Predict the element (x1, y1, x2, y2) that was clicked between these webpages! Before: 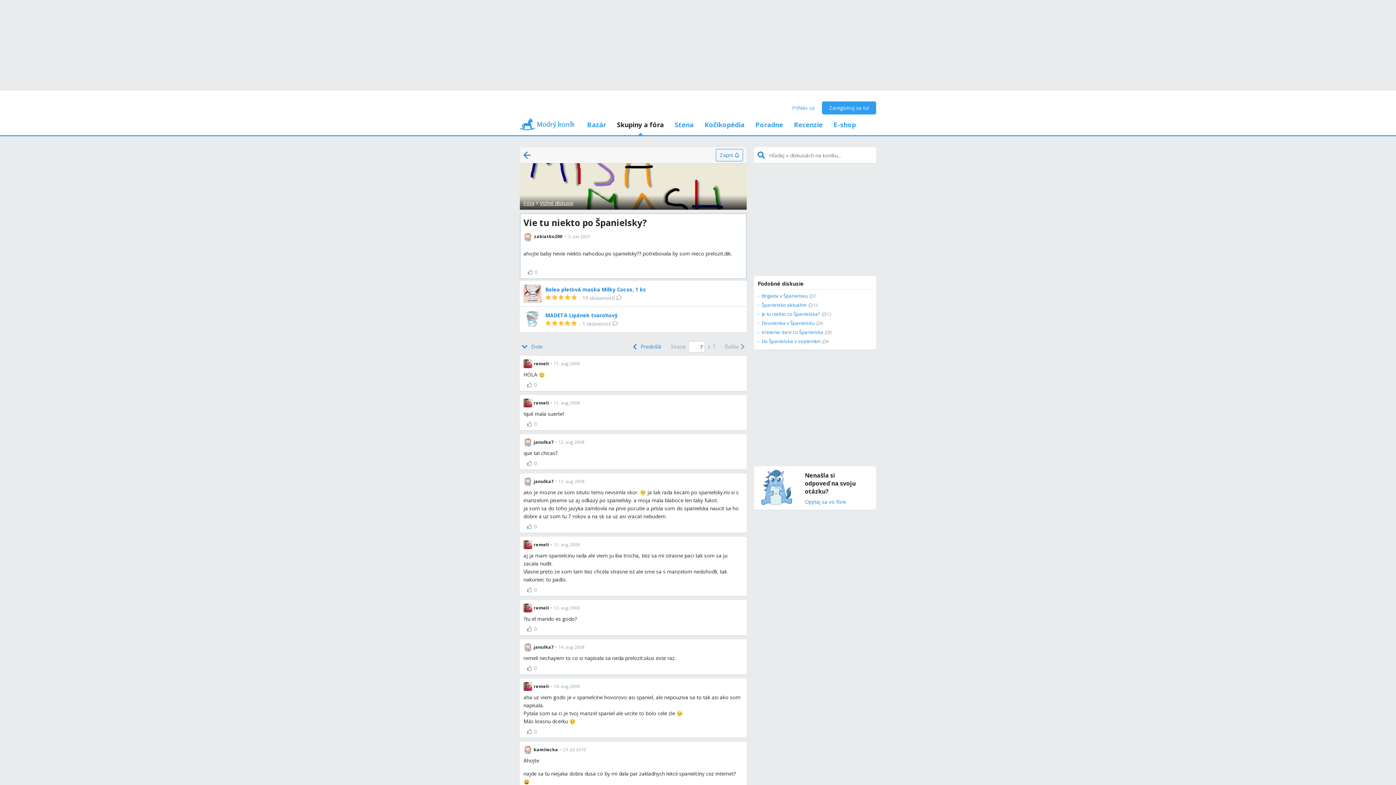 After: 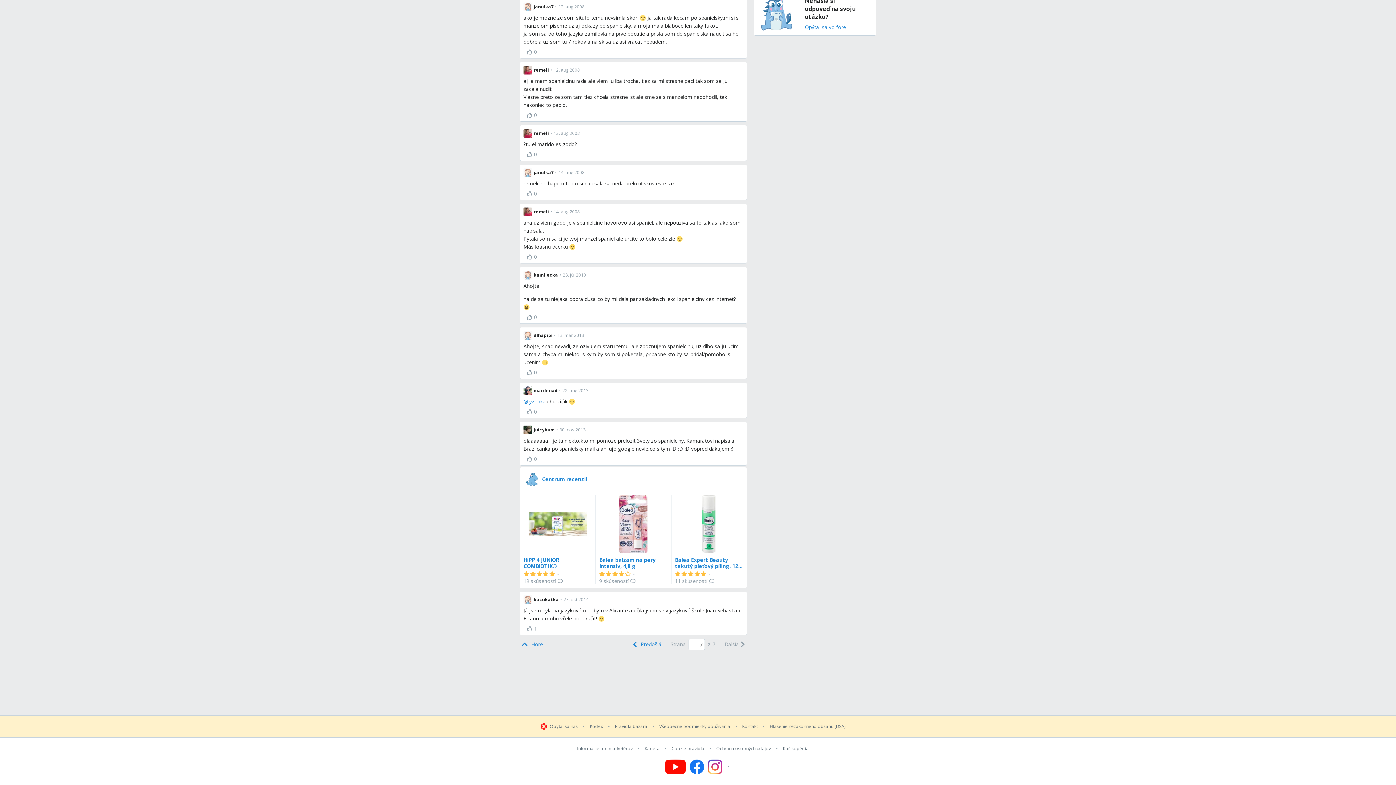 Action: label: Dole bbox: (520, 340, 546, 353)